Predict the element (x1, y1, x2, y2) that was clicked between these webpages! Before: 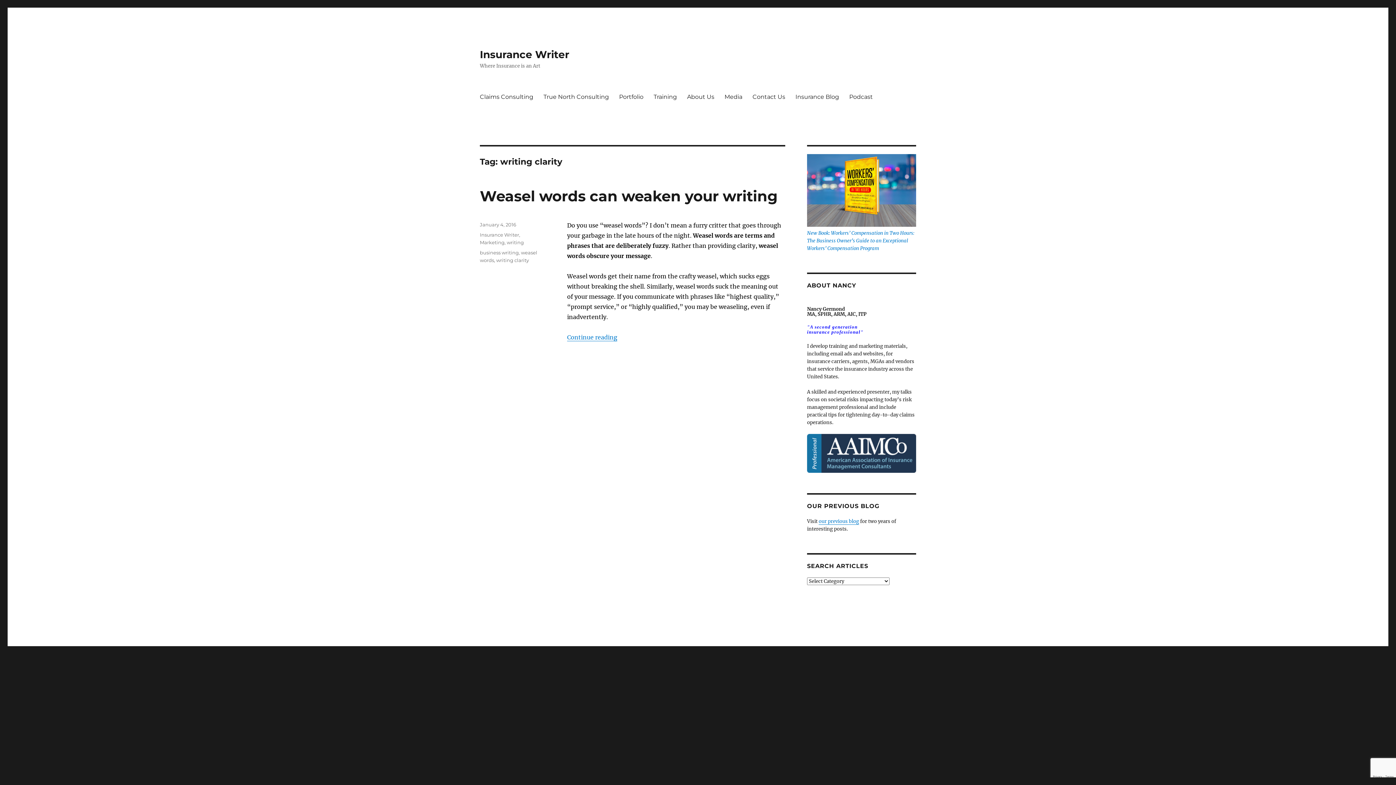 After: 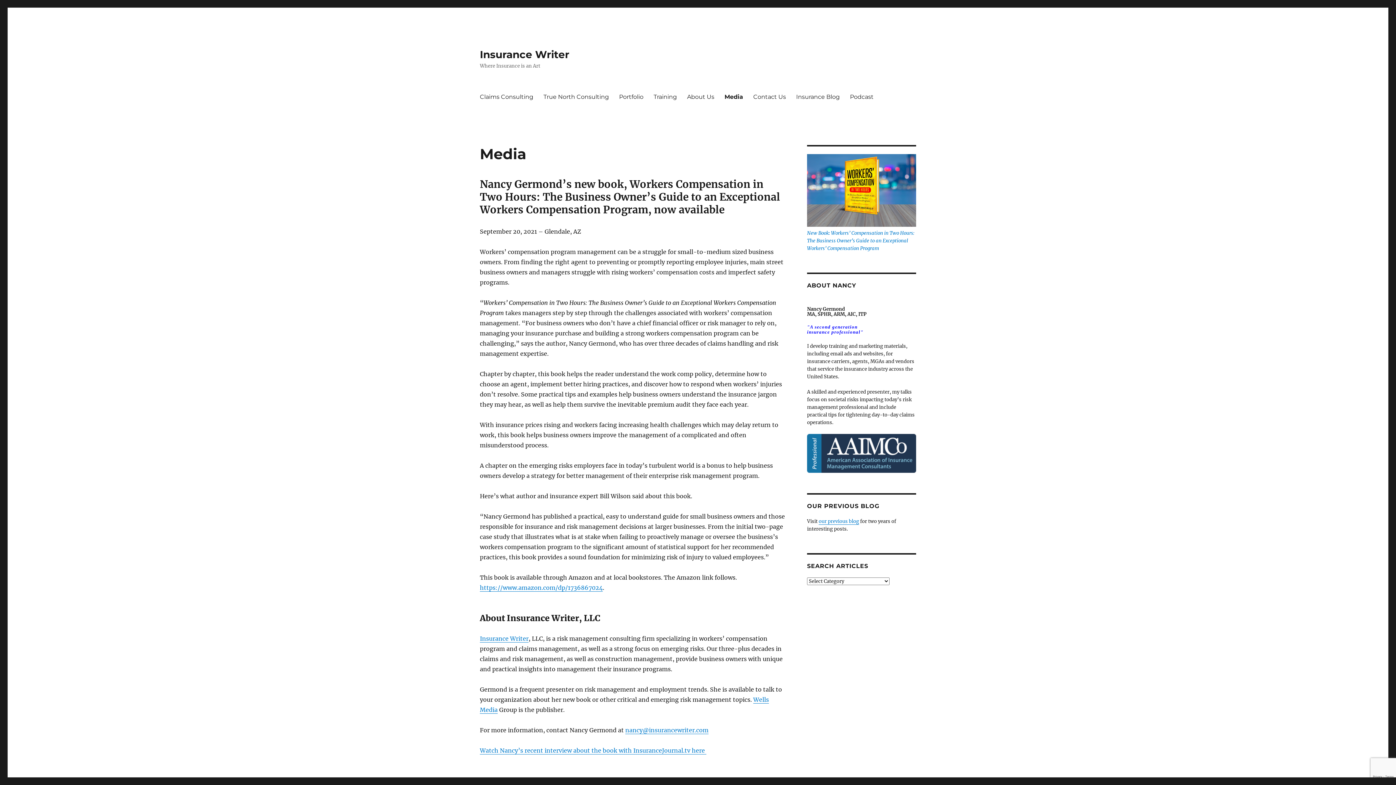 Action: bbox: (719, 89, 747, 104) label: Media